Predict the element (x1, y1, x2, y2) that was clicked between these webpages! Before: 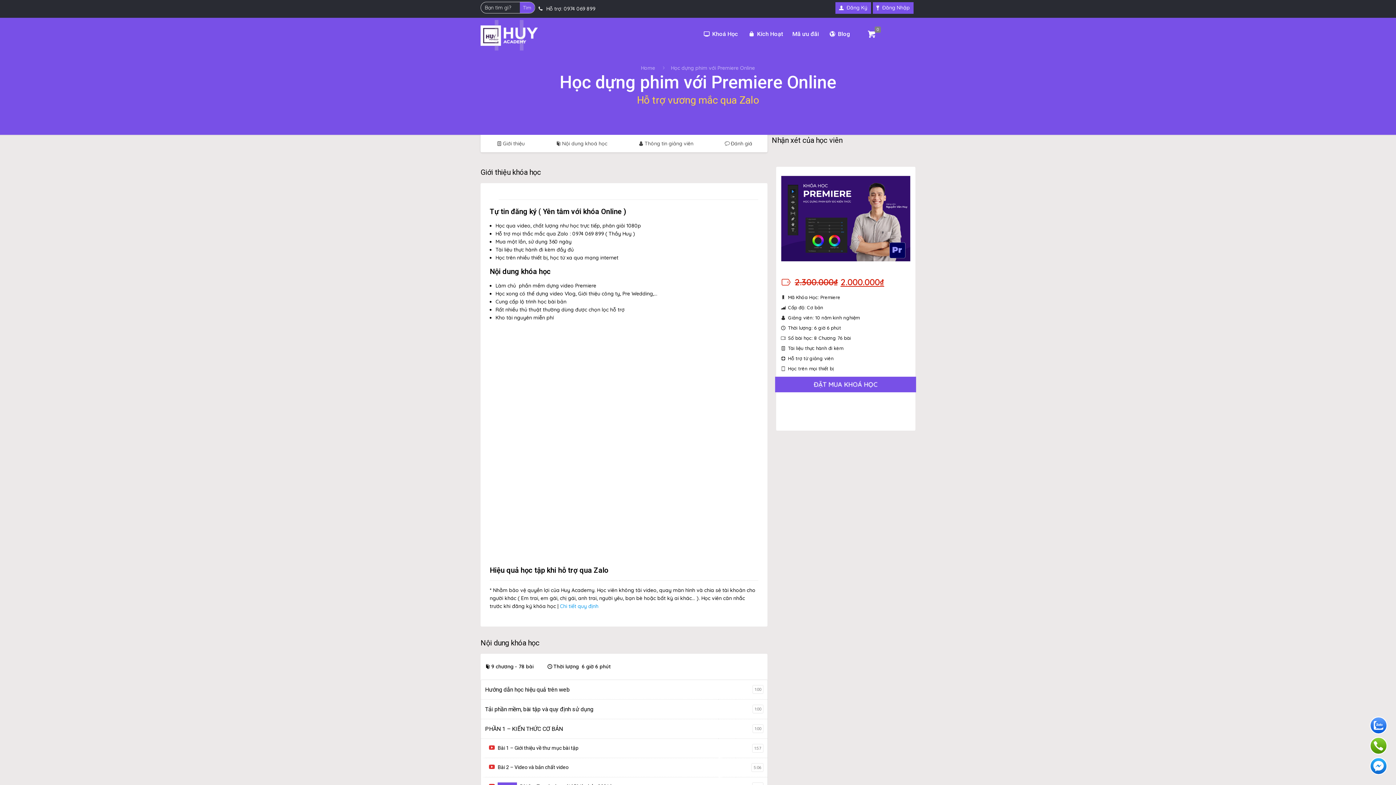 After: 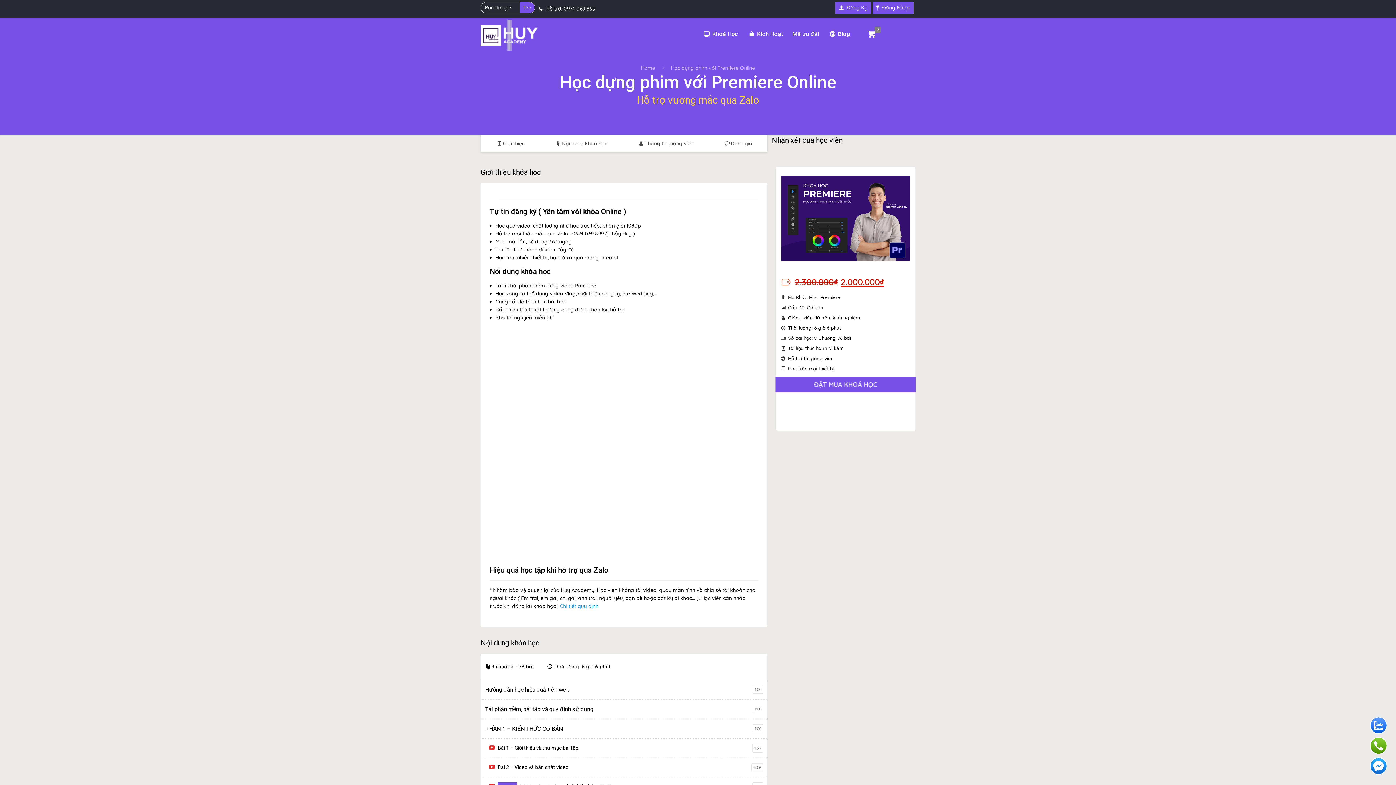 Action: bbox: (485, 706, 593, 713) label: Tải phần mềm, bài tập và quy định sử dụng